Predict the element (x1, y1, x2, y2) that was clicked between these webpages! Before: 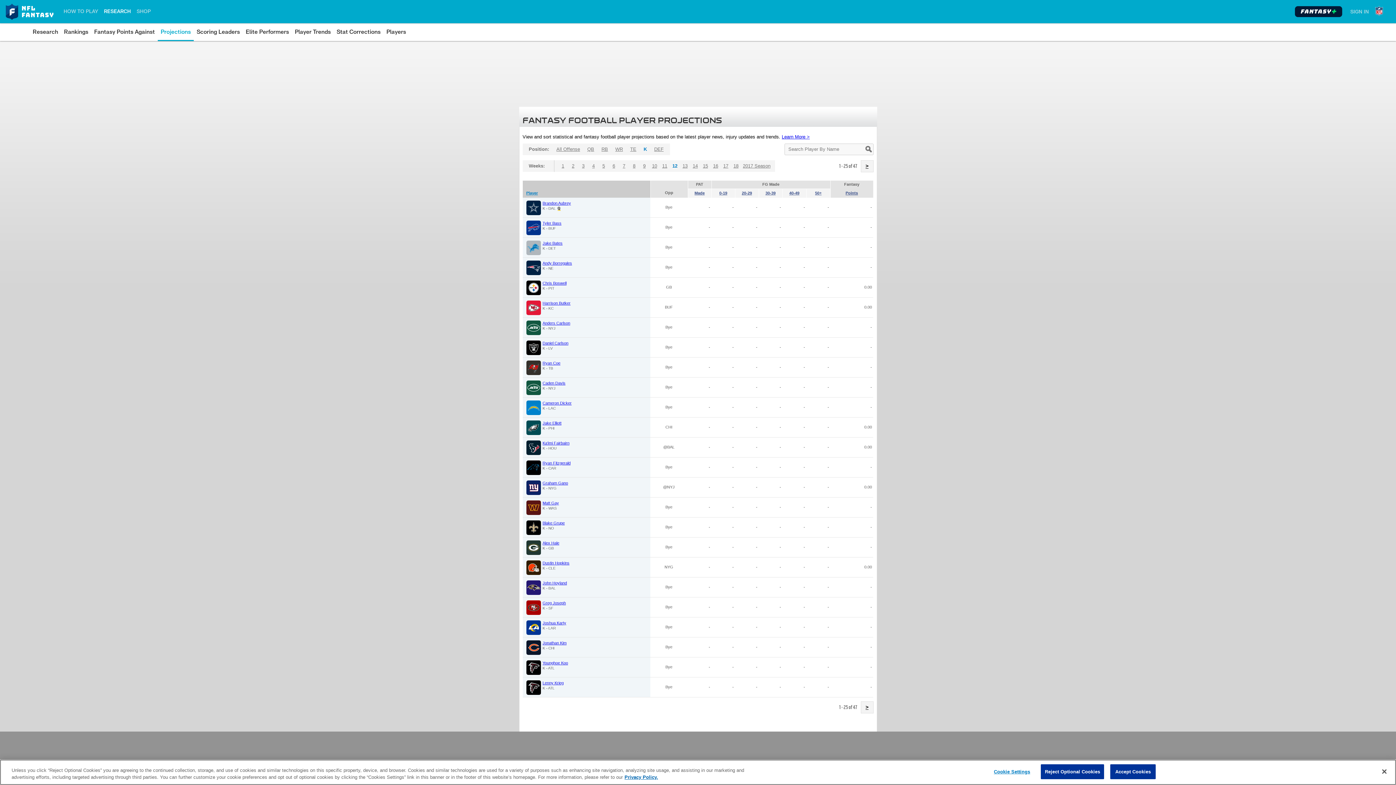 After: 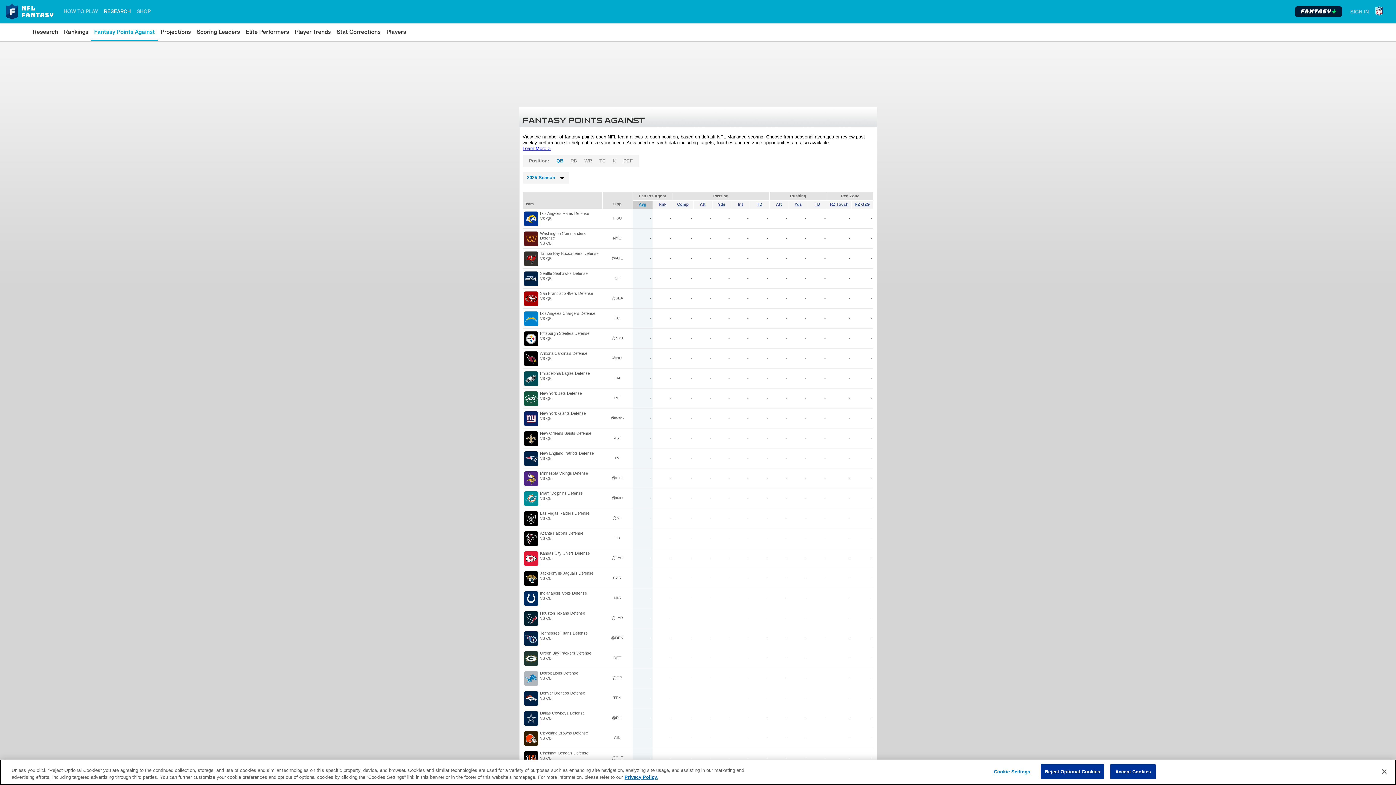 Action: bbox: (94, 26, 154, 37) label: Fantasy Points Against